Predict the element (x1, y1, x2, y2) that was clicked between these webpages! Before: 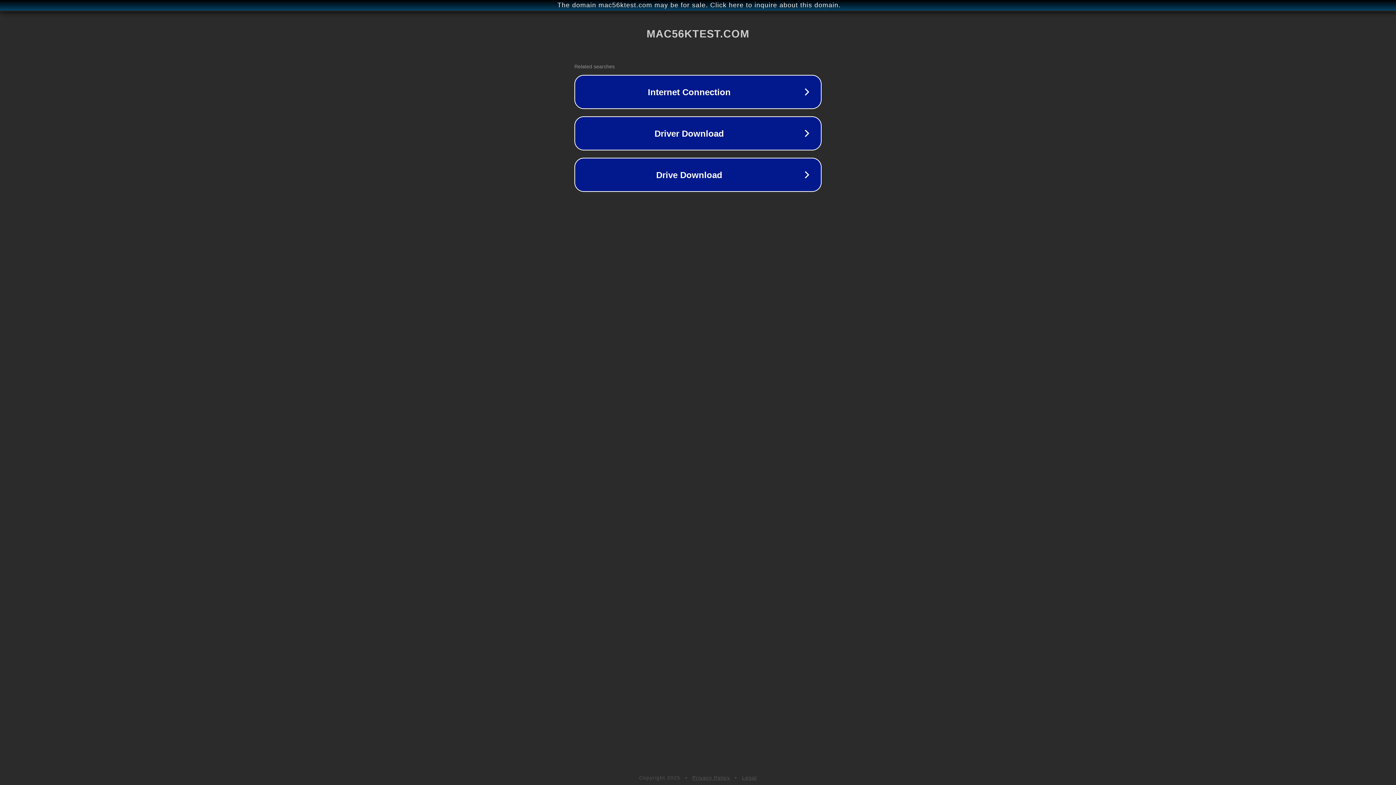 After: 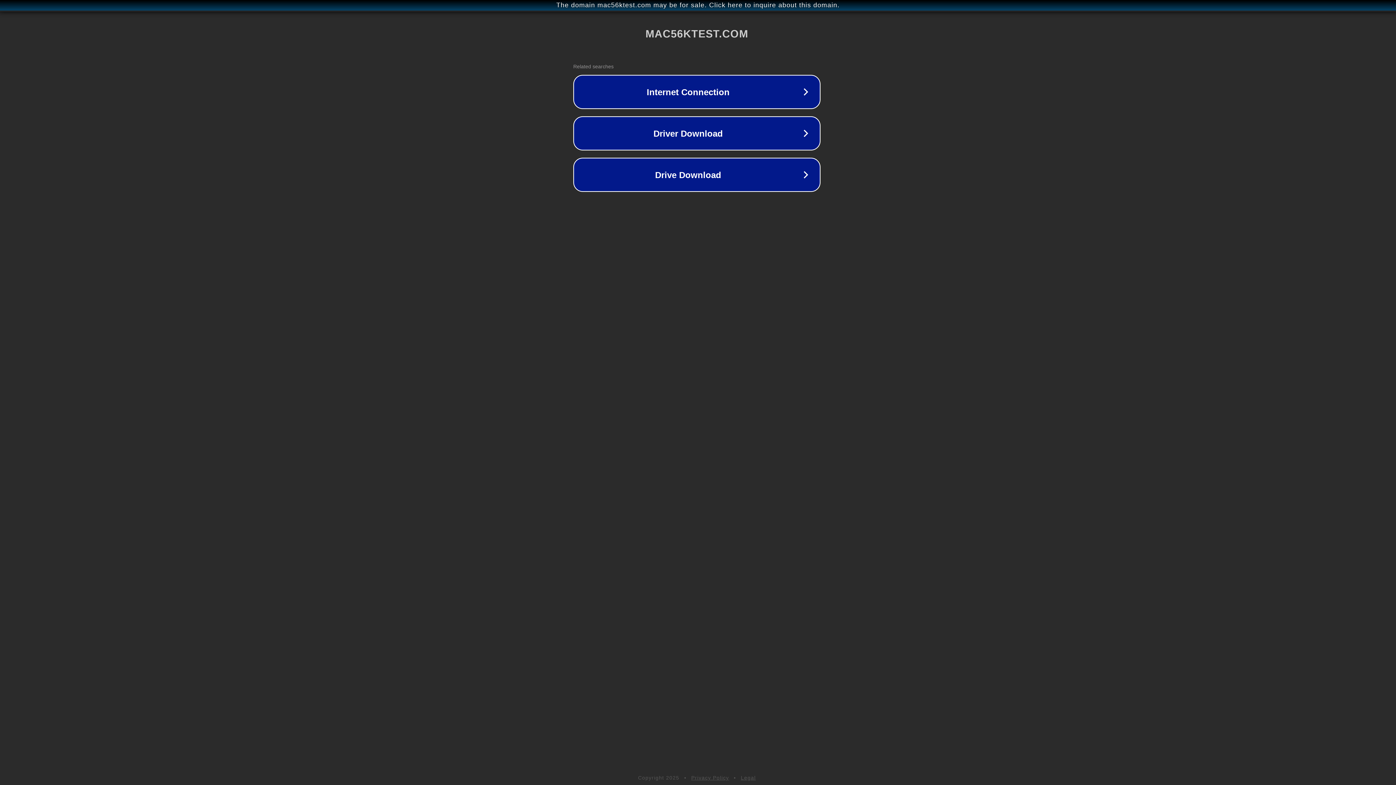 Action: label: The domain mac56ktest.com may be for sale. Click here to inquire about this domain. bbox: (1, 1, 1397, 9)